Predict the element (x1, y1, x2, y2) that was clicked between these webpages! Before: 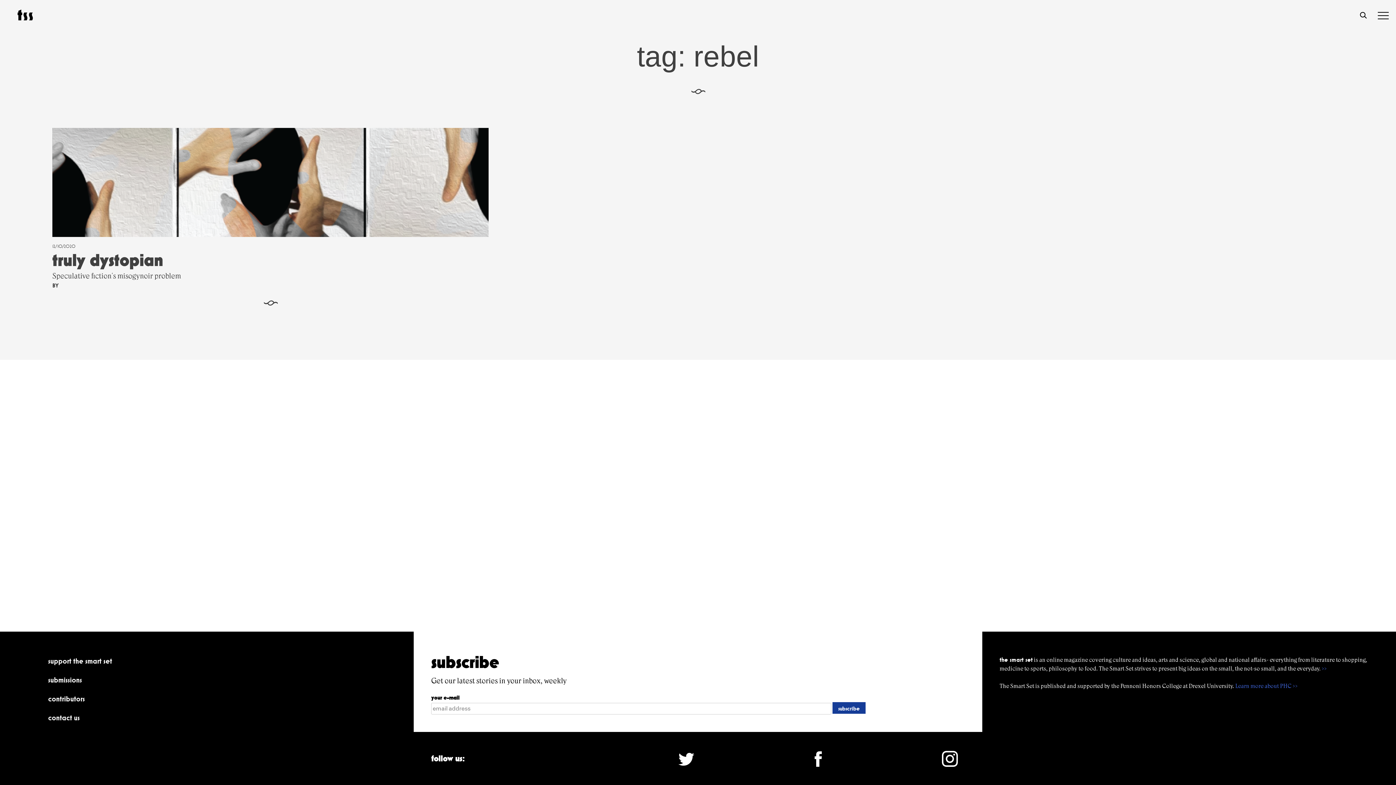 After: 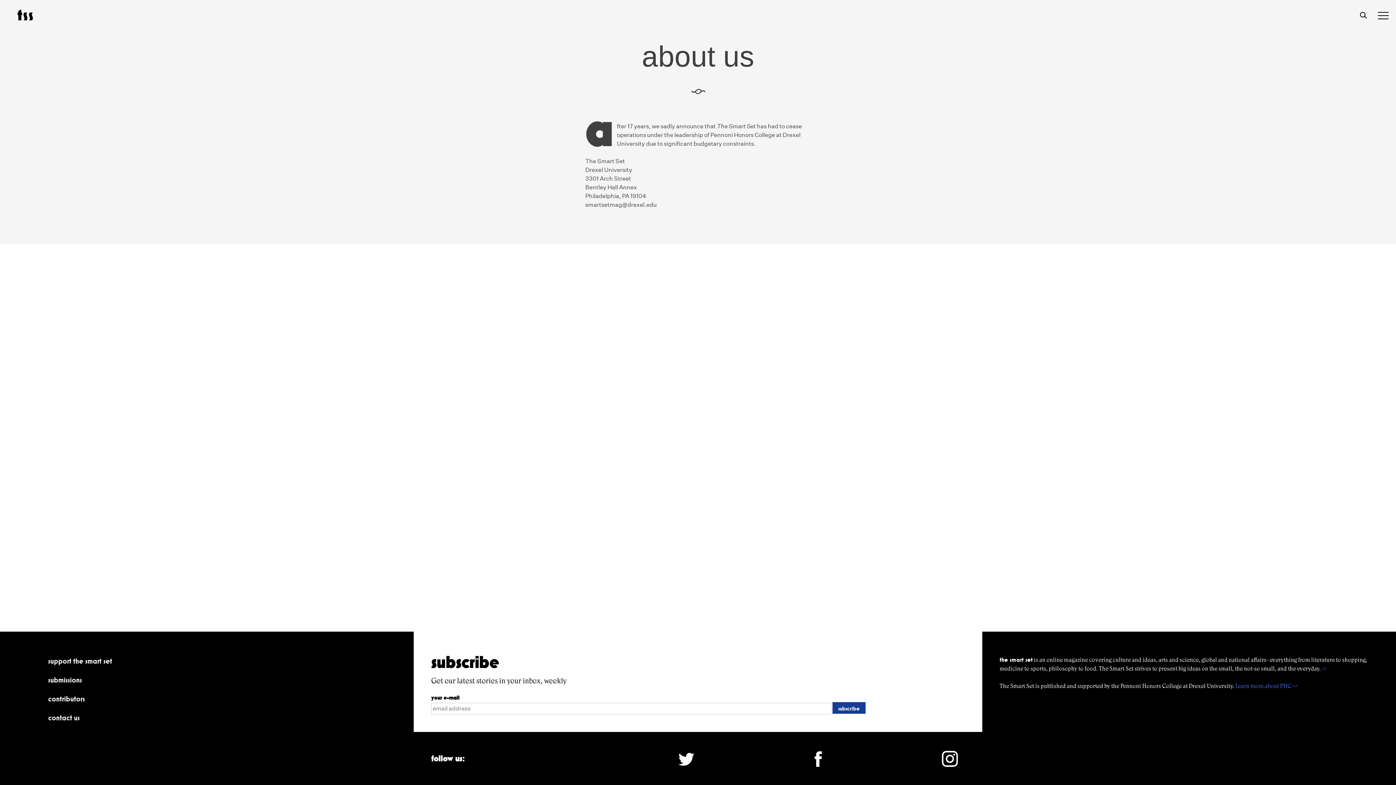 Action: label: >> bbox: (1322, 665, 1327, 672)